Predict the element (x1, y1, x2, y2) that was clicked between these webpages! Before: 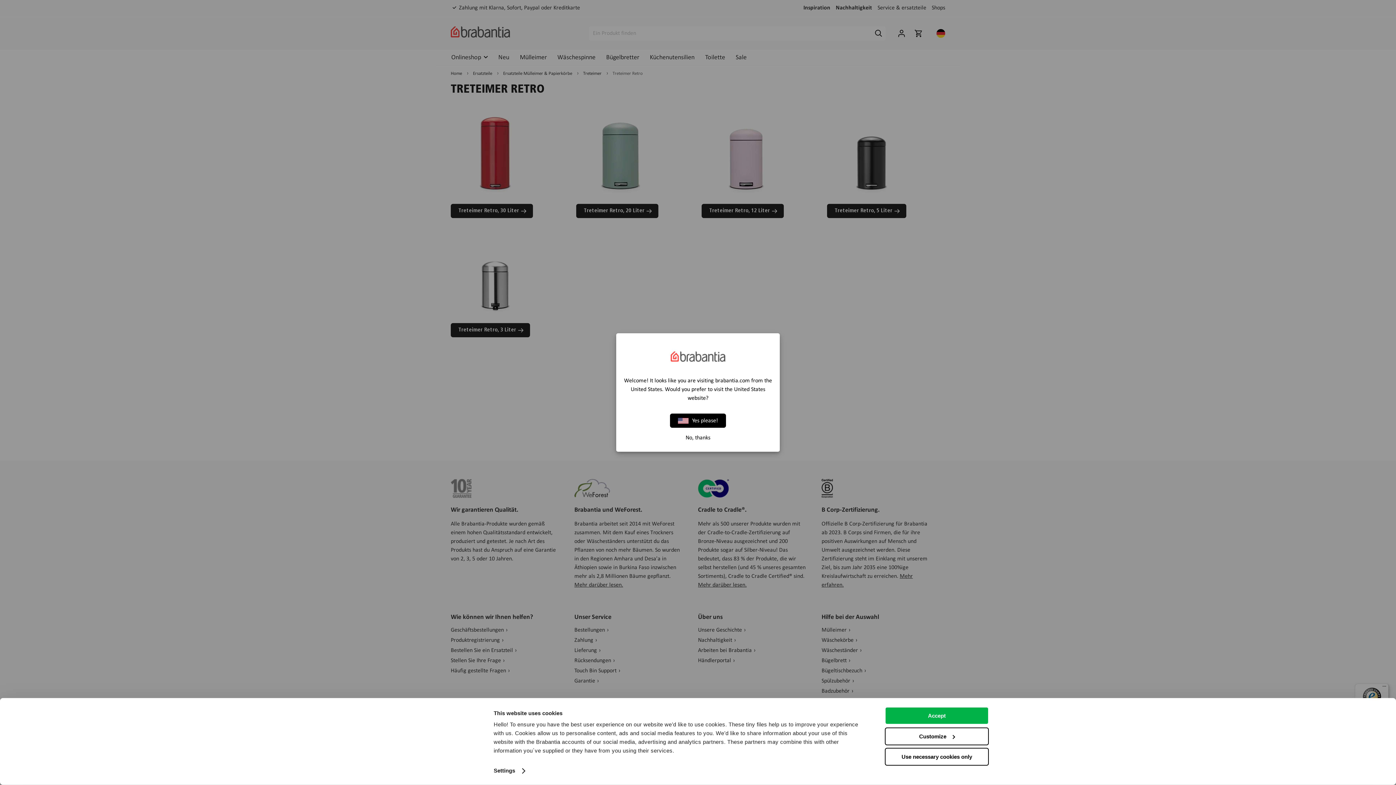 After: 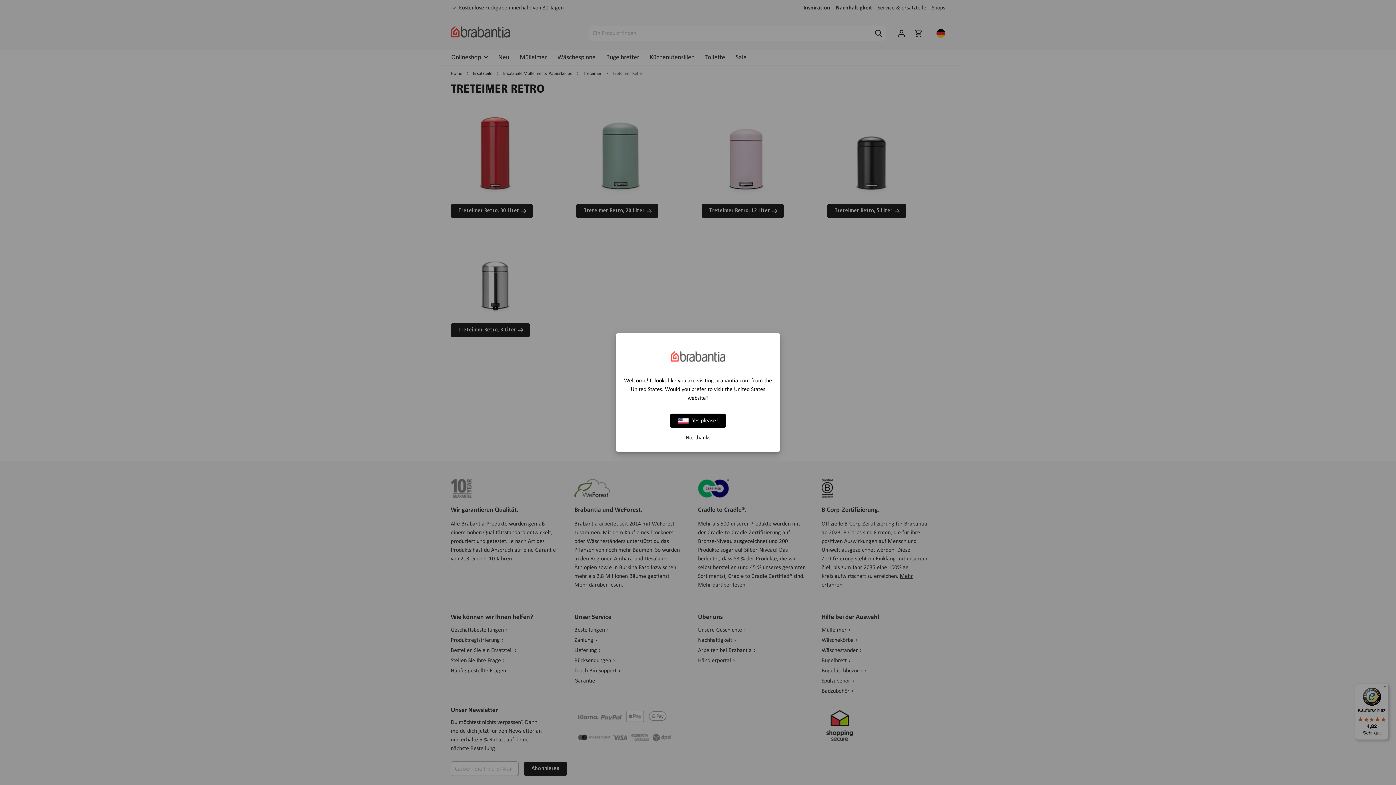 Action: bbox: (885, 707, 989, 725) label: Accept